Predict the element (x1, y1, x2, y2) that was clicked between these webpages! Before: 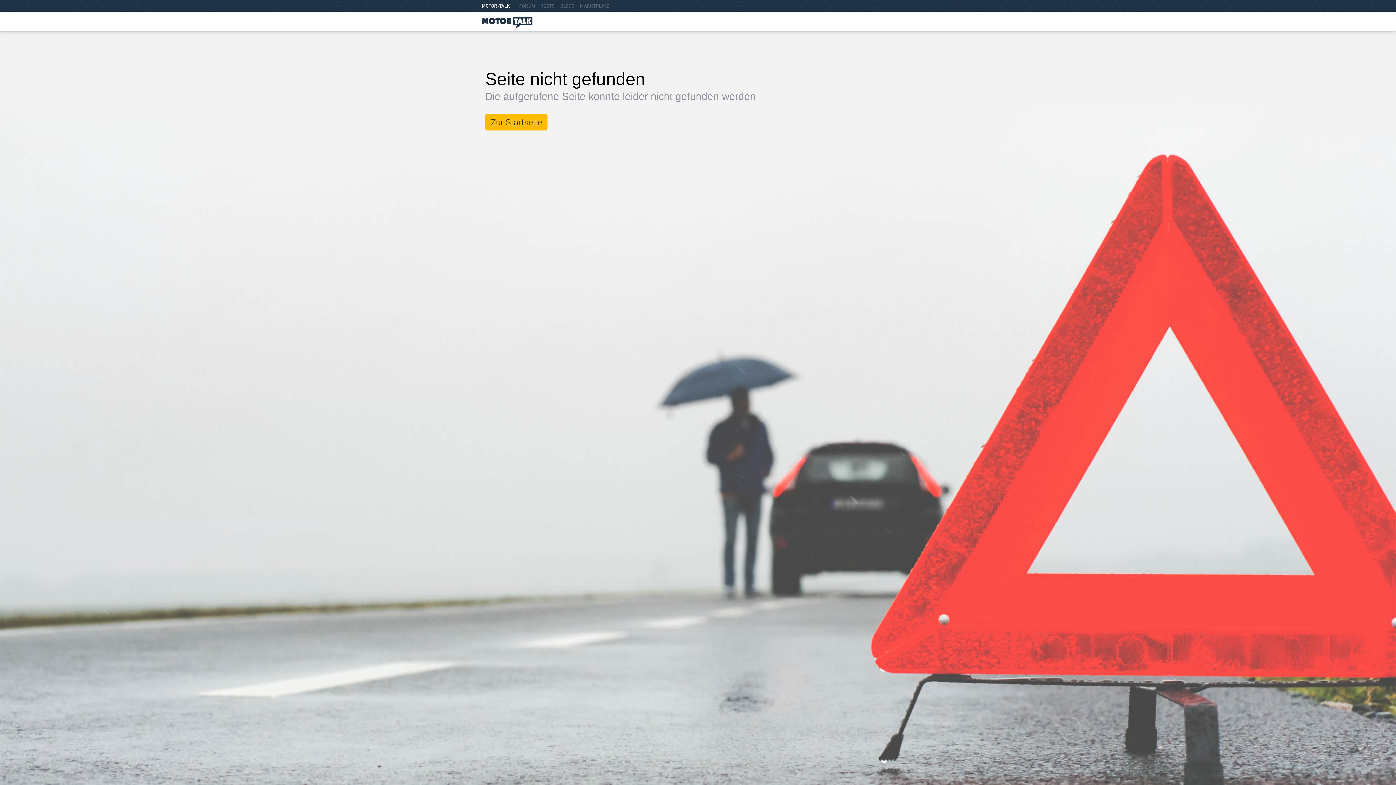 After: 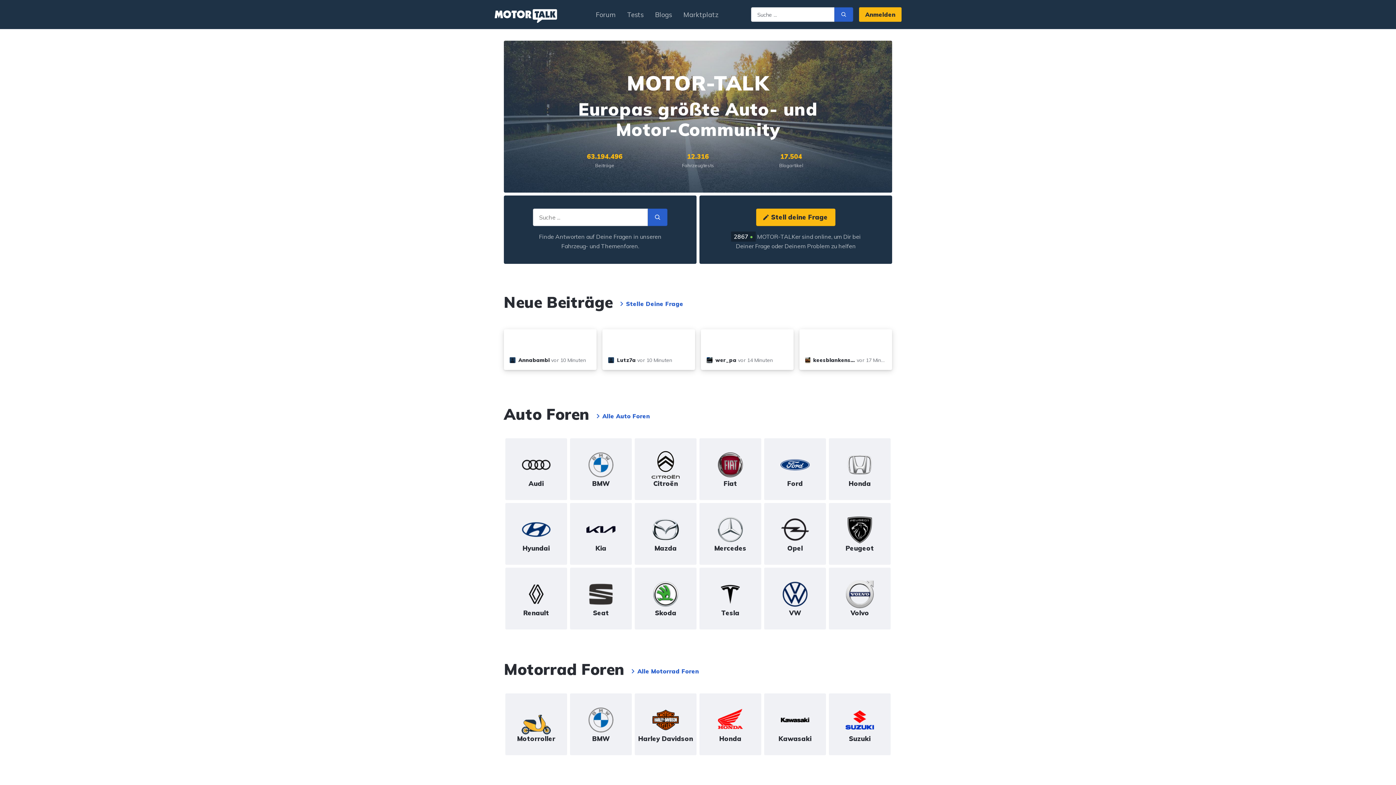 Action: bbox: (481, 11, 532, 30)